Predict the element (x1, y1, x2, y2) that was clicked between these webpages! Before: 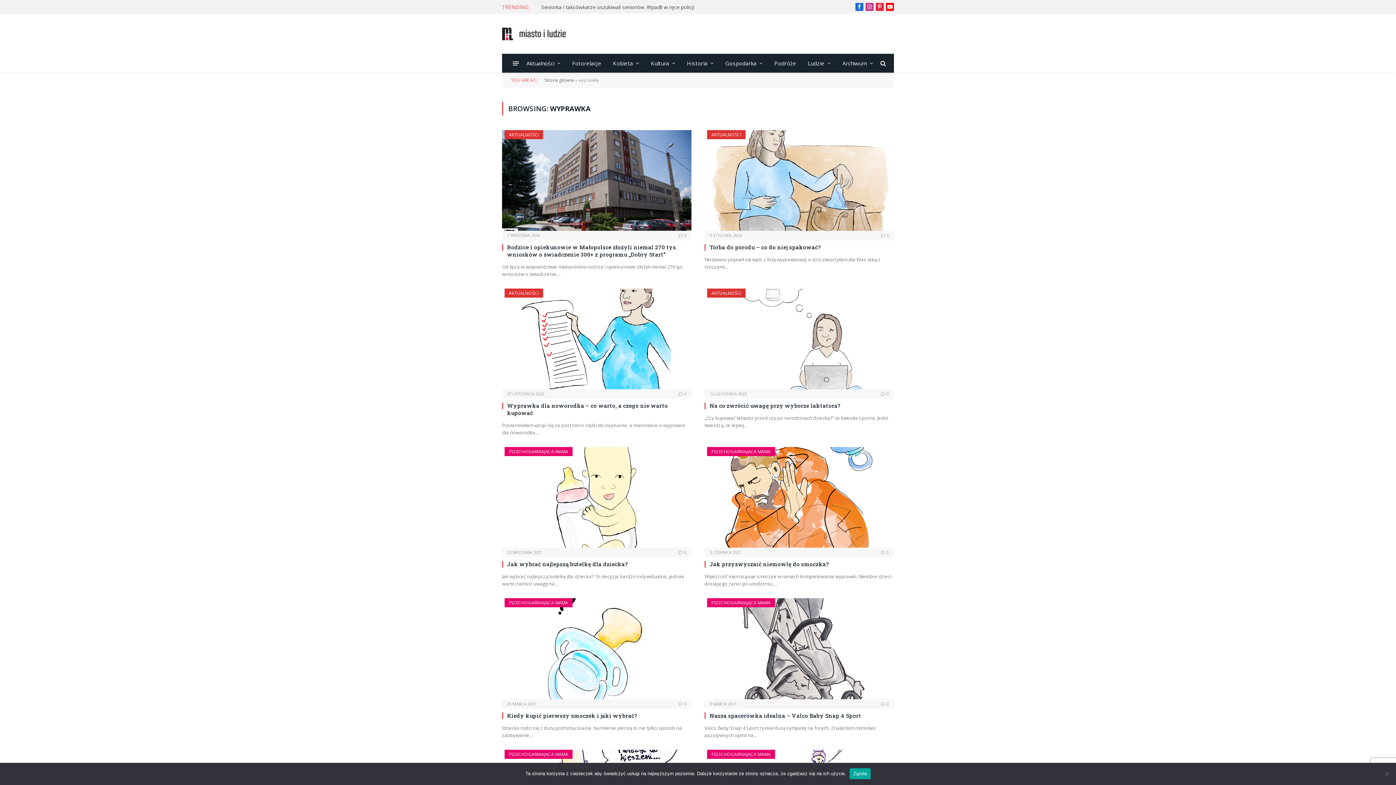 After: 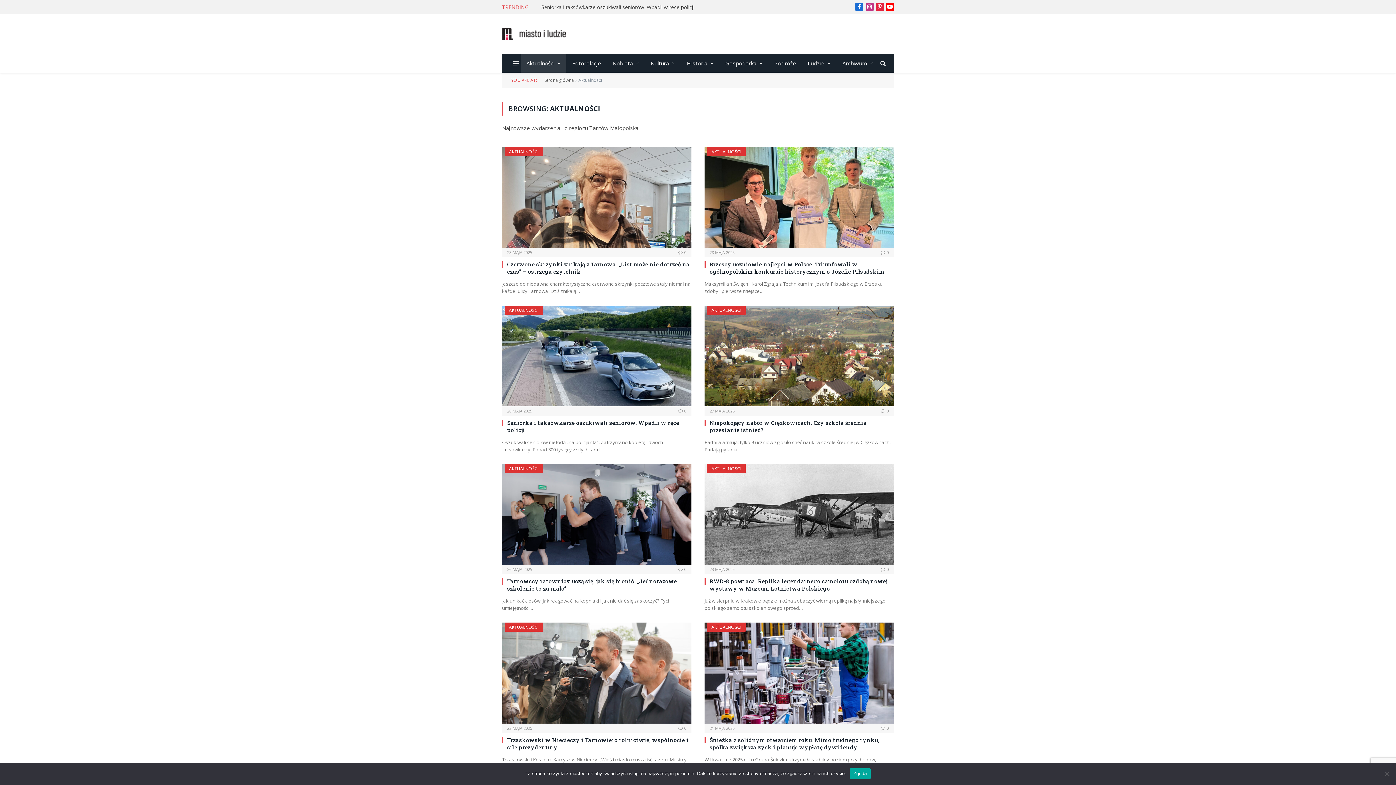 Action: label: Aktualności bbox: (520, 53, 566, 72)